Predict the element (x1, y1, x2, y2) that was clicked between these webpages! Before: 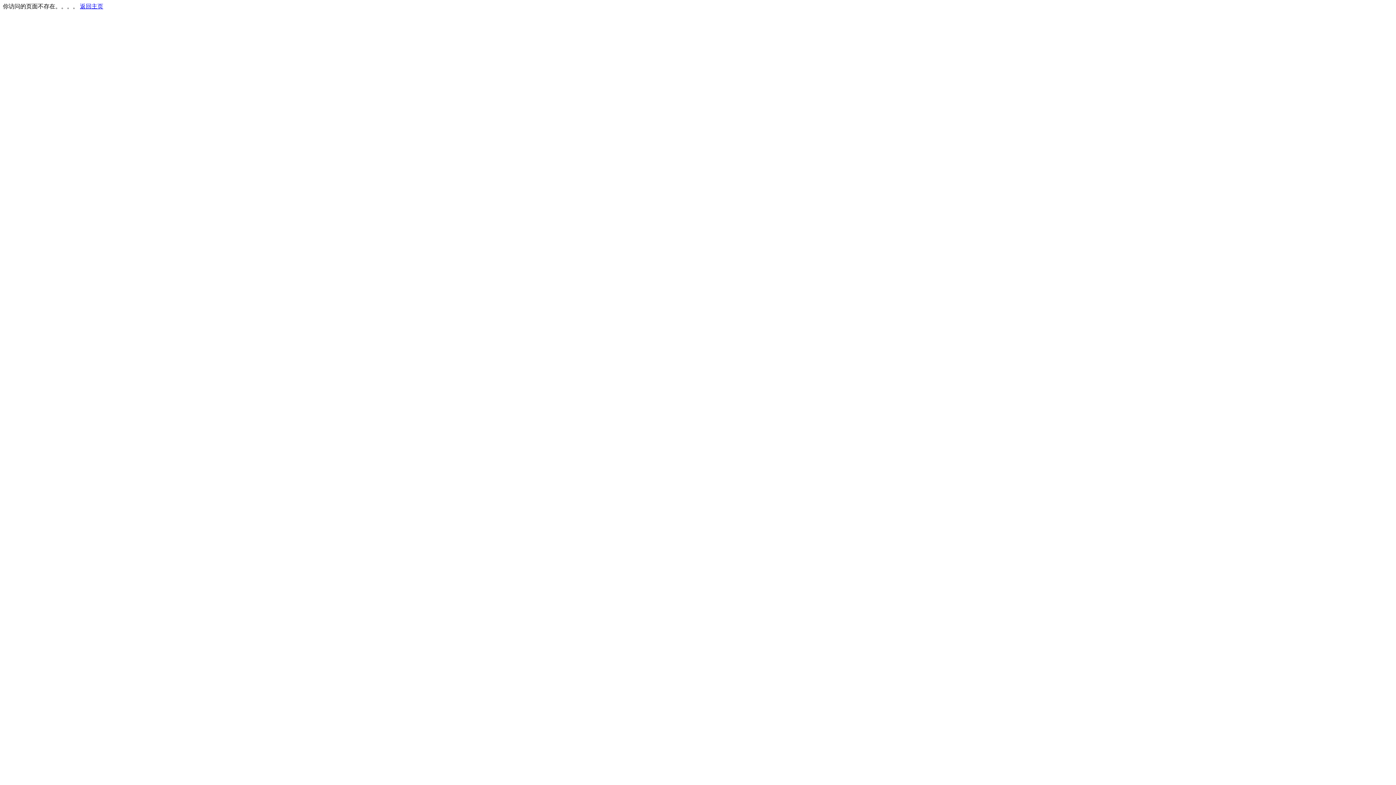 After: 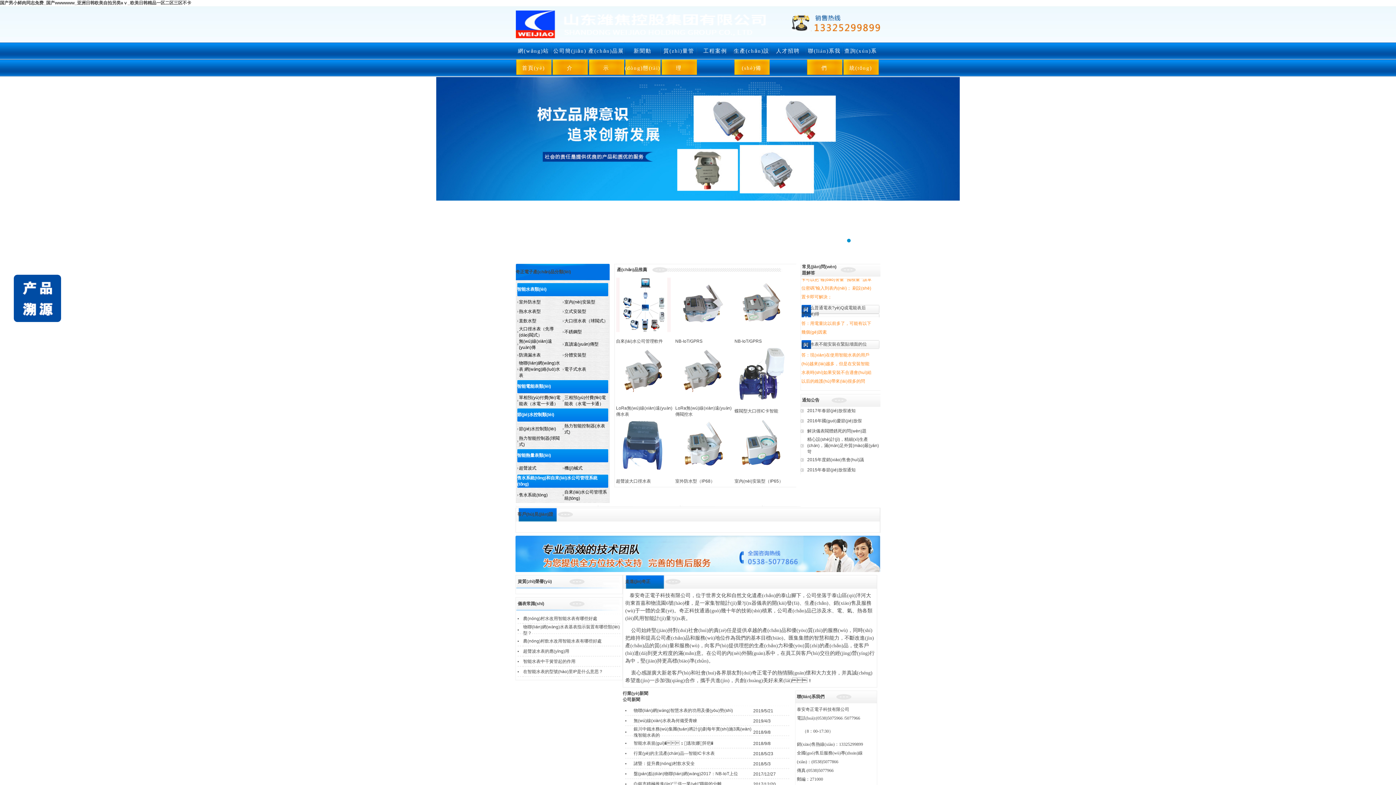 Action: label: 返回主页 bbox: (80, 3, 103, 9)